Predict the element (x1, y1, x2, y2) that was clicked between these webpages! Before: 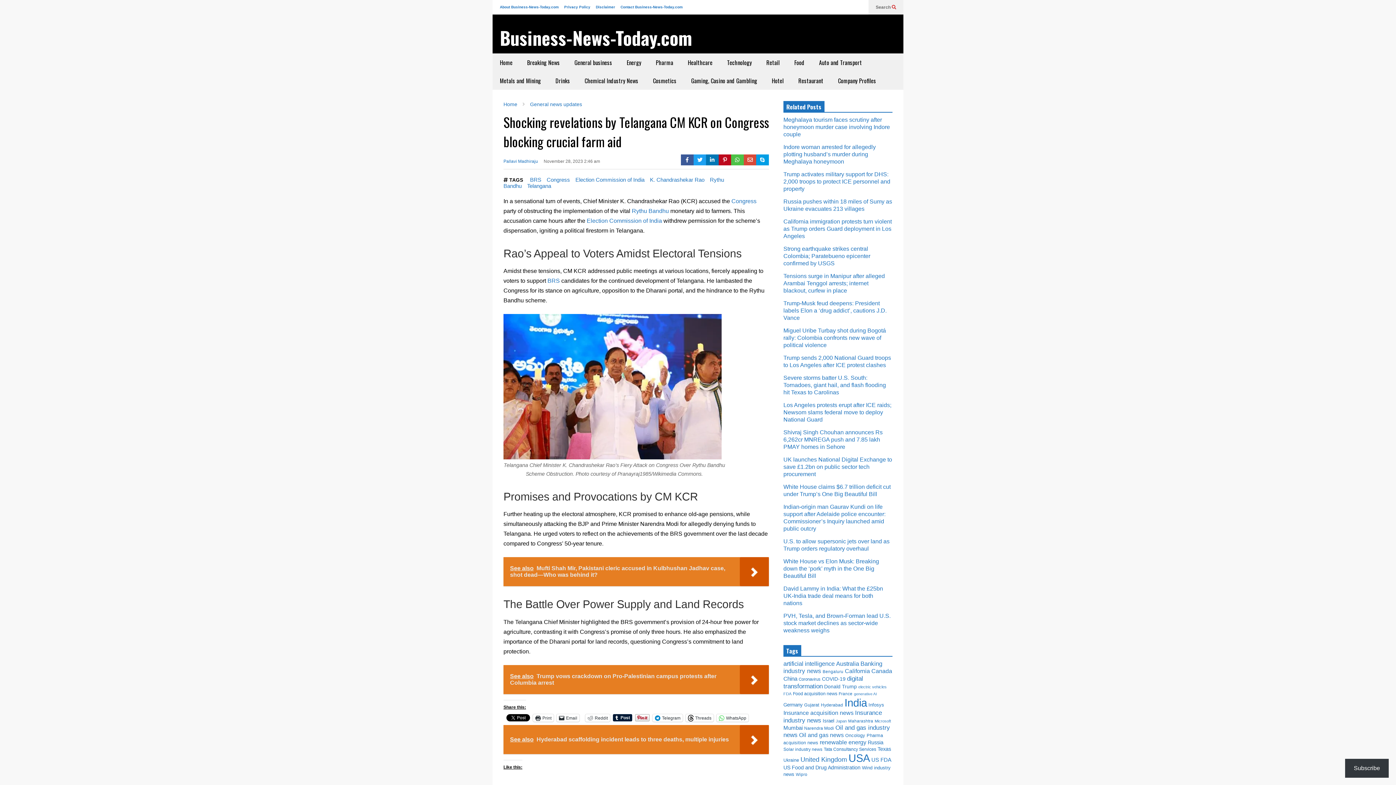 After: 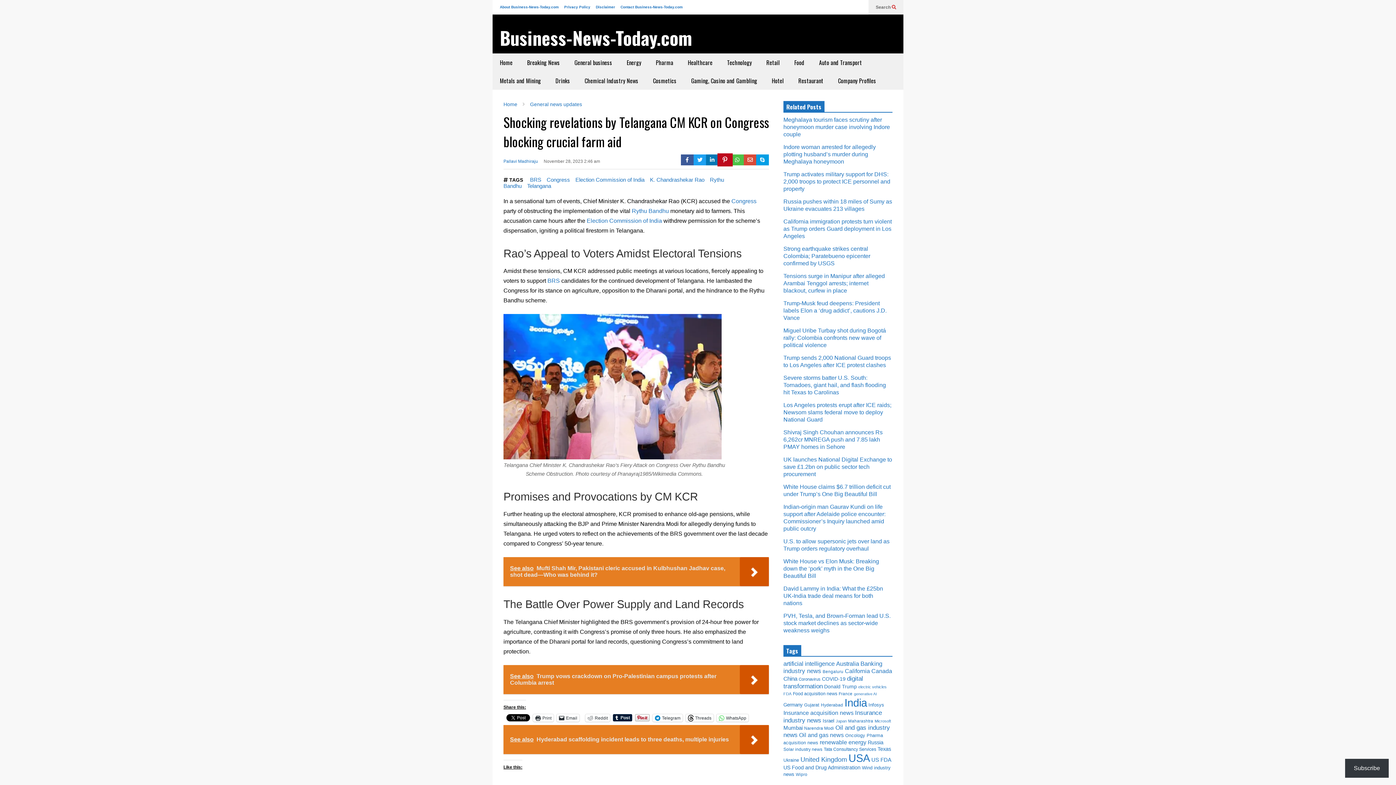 Action: bbox: (718, 154, 731, 165)